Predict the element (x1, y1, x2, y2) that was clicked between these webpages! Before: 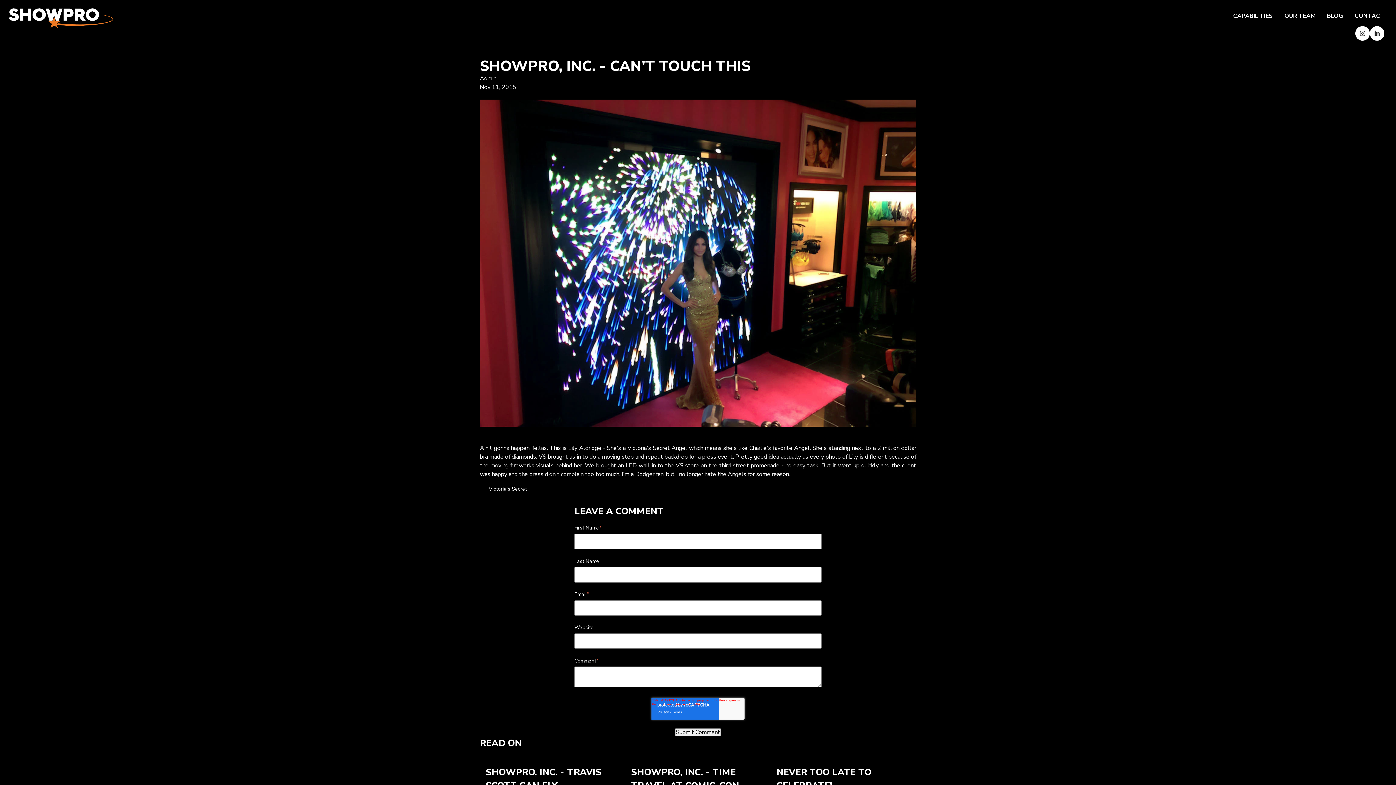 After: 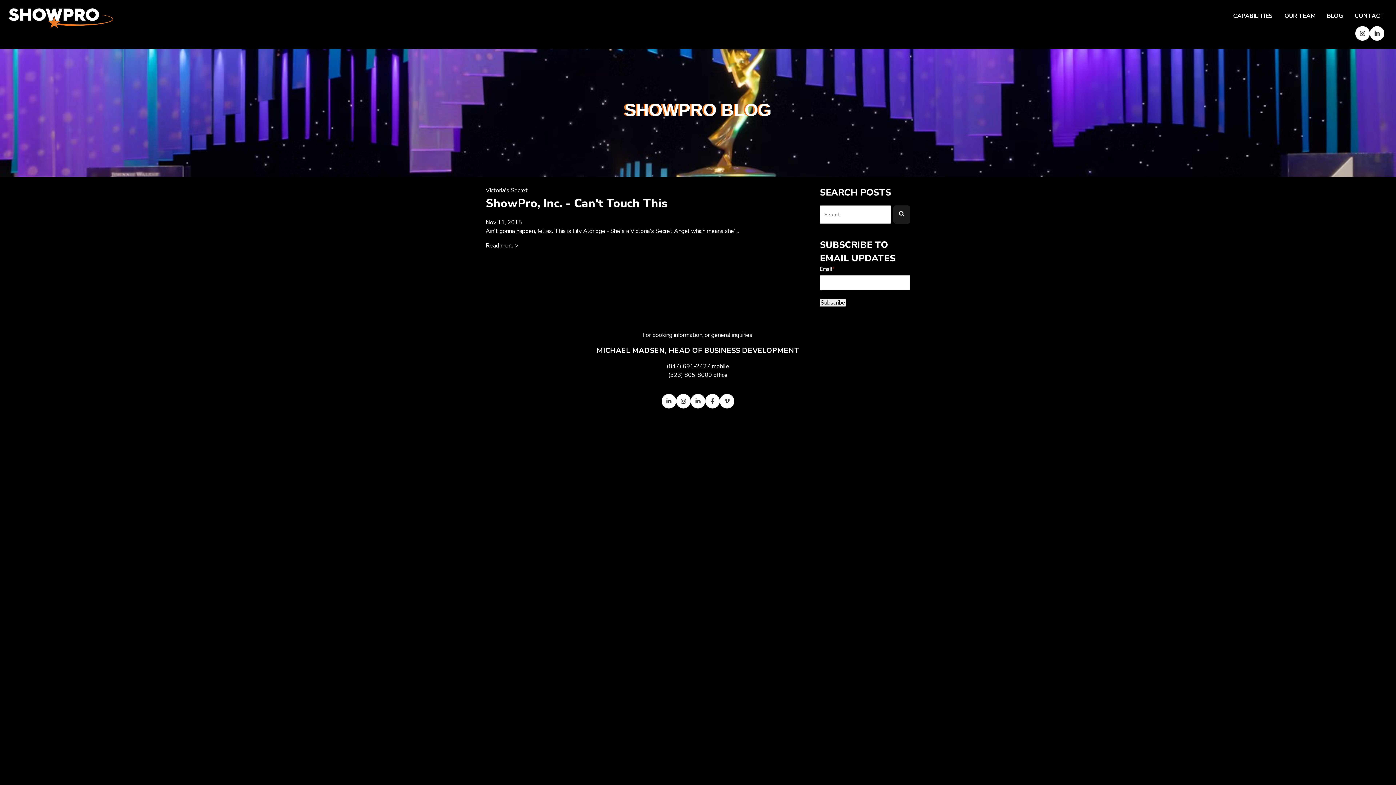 Action: bbox: (488, 485, 527, 492) label: Victoria's Secret